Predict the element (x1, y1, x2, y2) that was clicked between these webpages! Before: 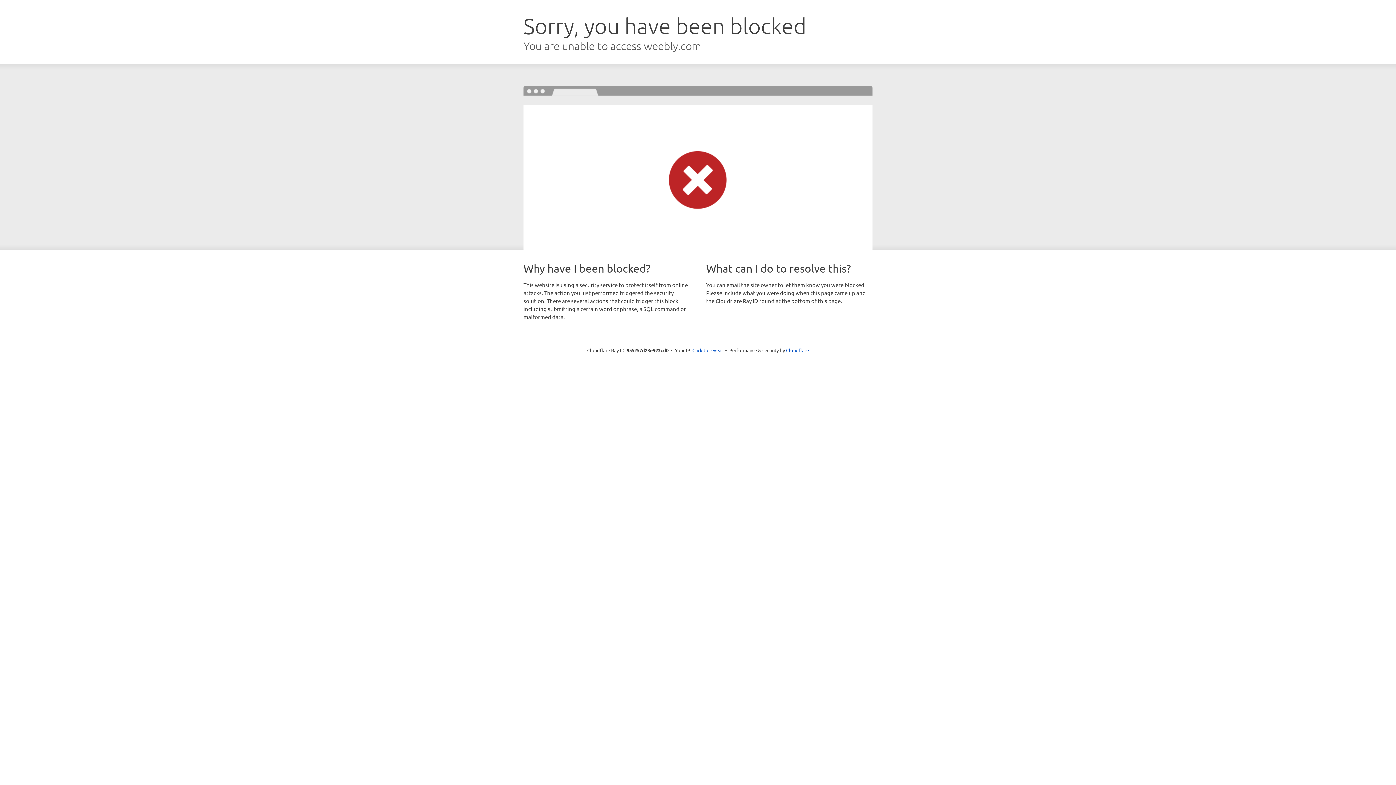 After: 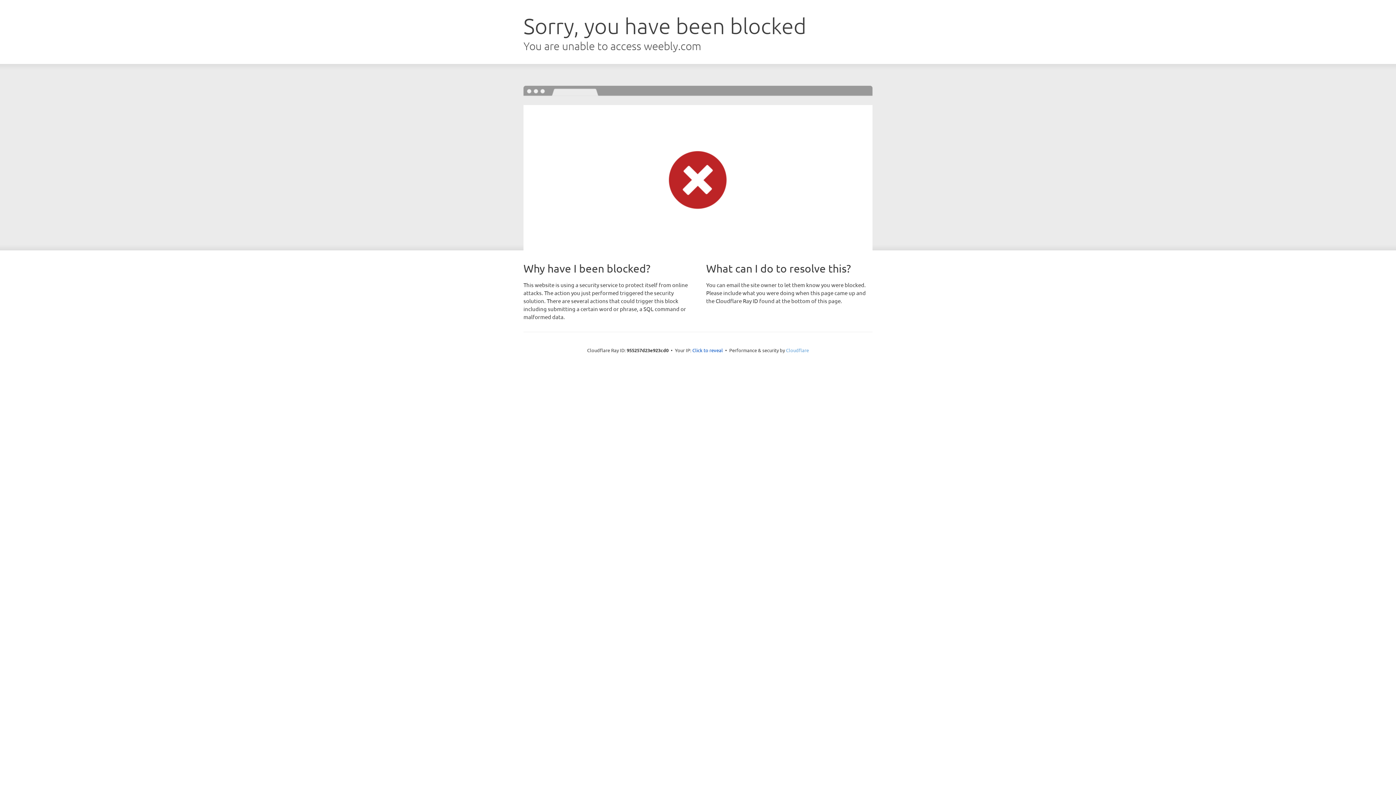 Action: bbox: (786, 347, 809, 353) label: Cloudflare